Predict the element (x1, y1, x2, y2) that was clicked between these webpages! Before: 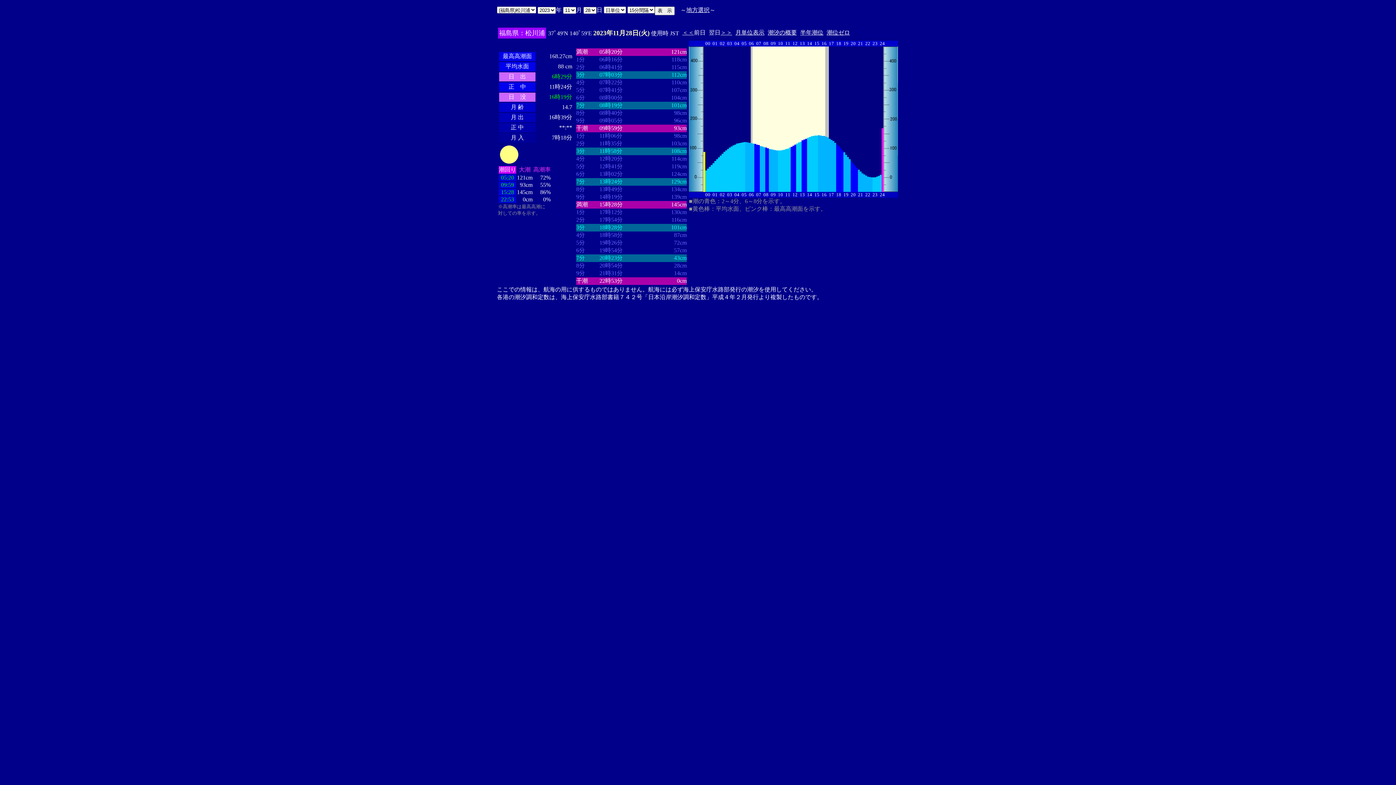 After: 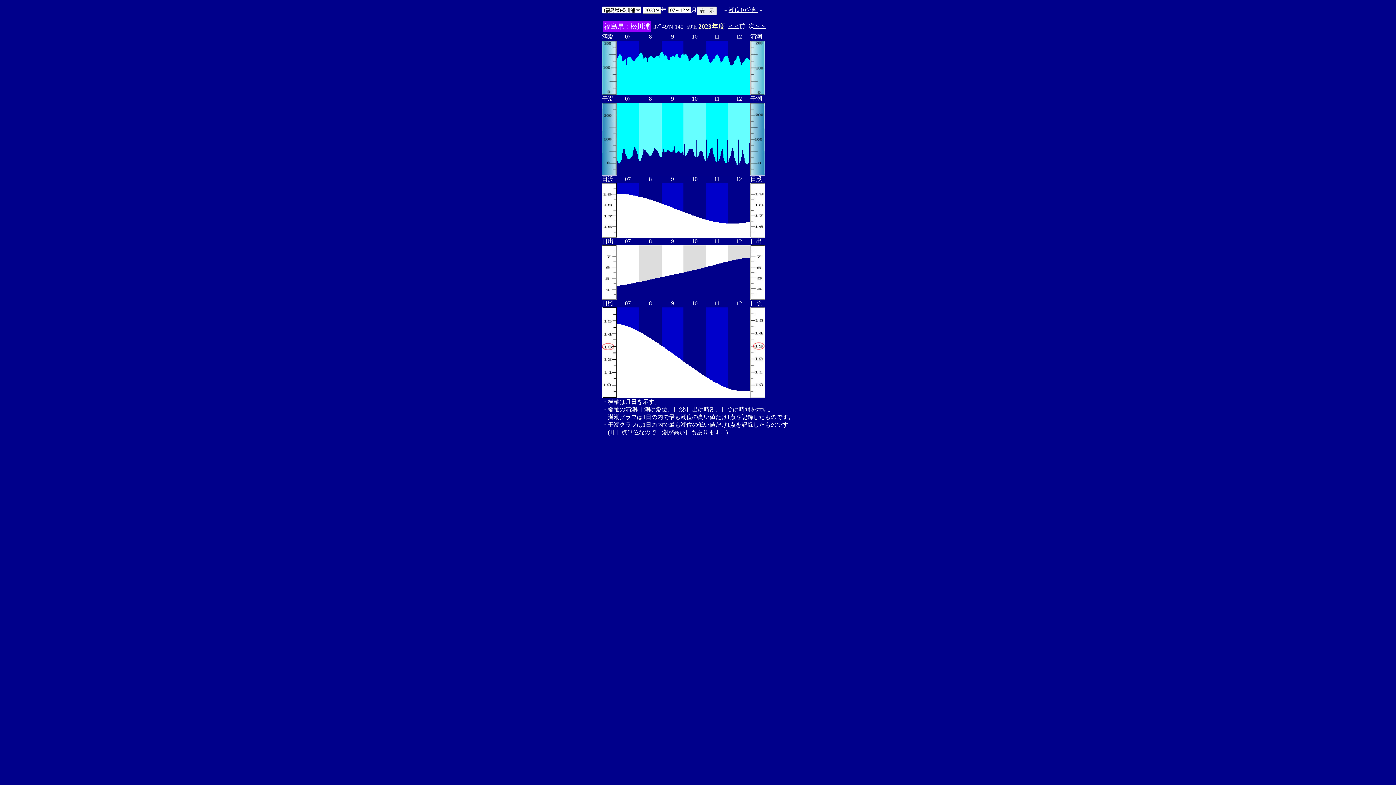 Action: label: 半年潮位 bbox: (800, 29, 823, 35)